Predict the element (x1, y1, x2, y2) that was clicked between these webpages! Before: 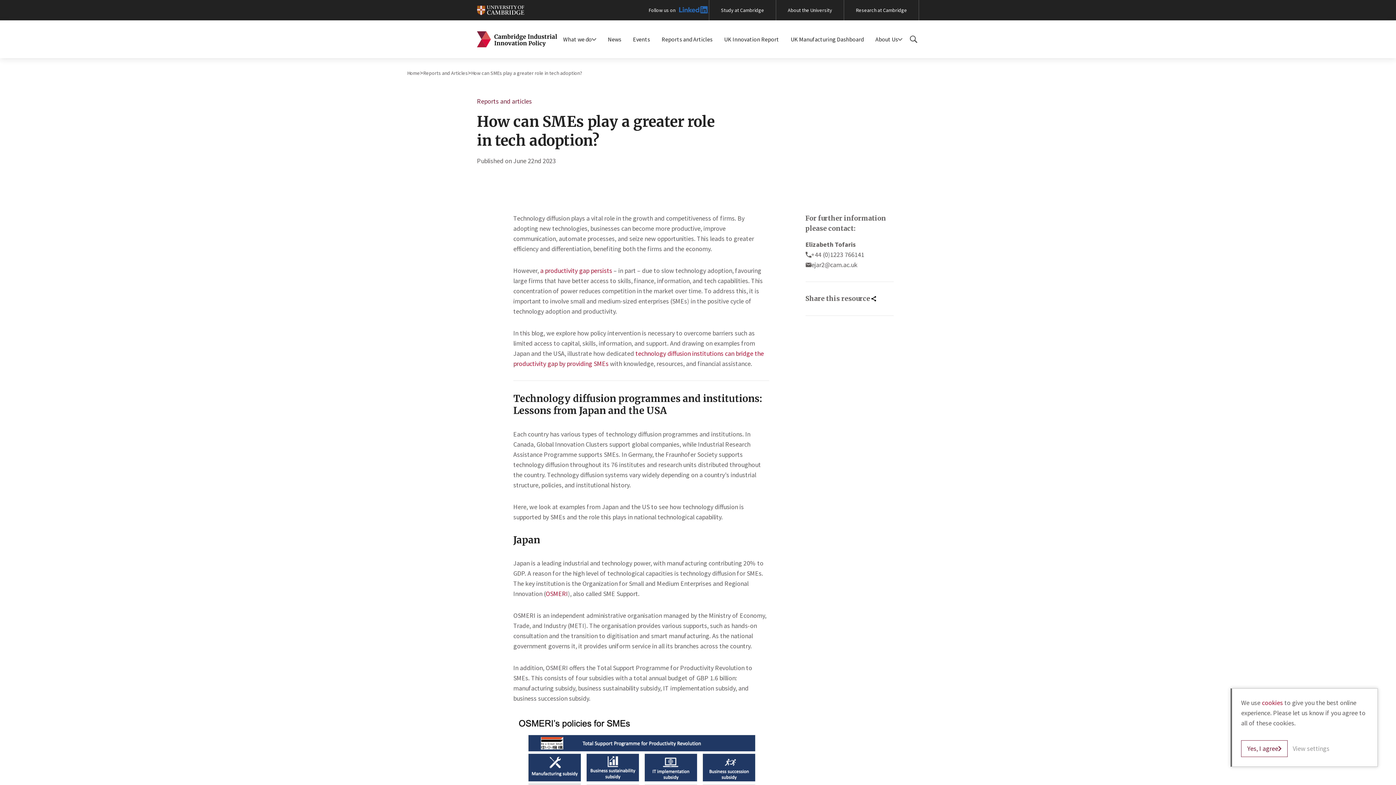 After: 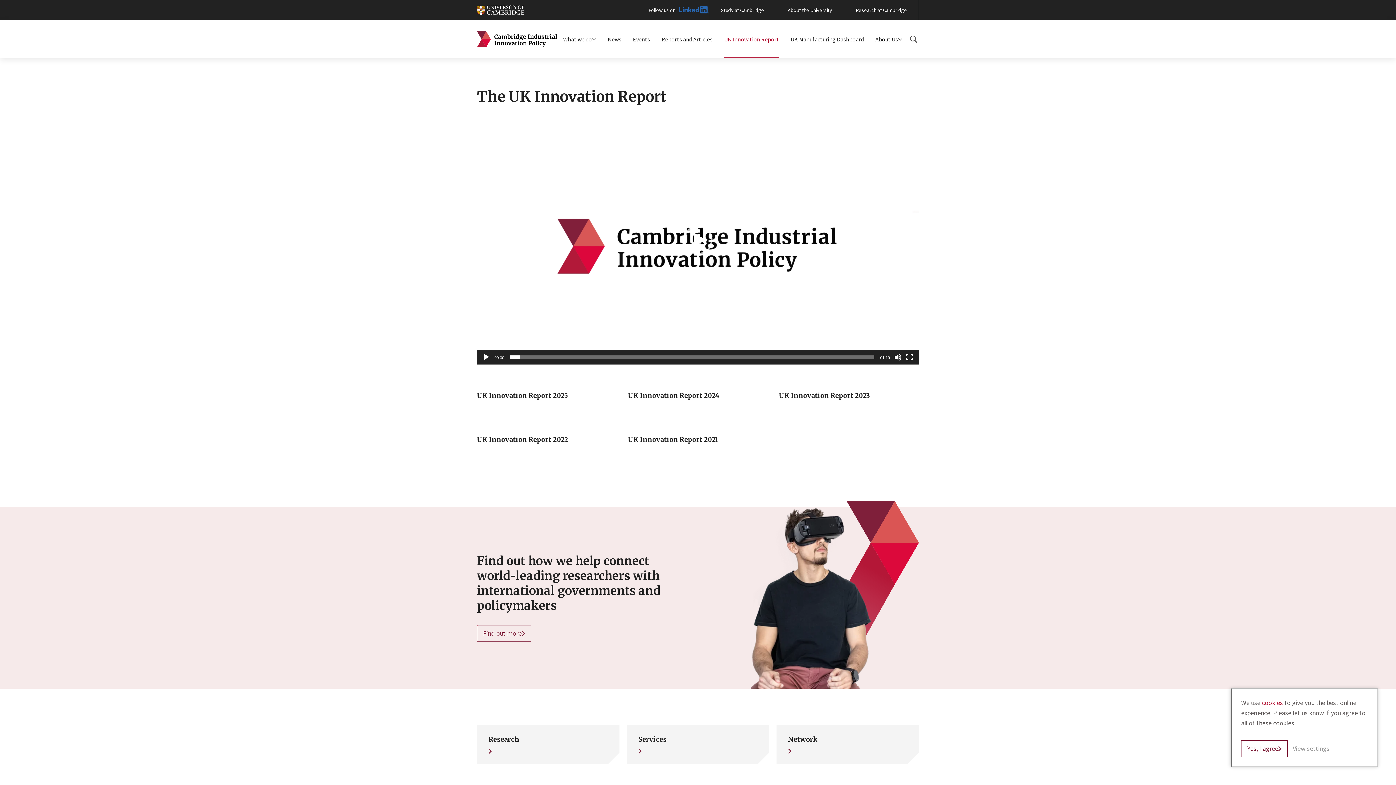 Action: label: UK Innovation Report bbox: (718, 20, 785, 58)